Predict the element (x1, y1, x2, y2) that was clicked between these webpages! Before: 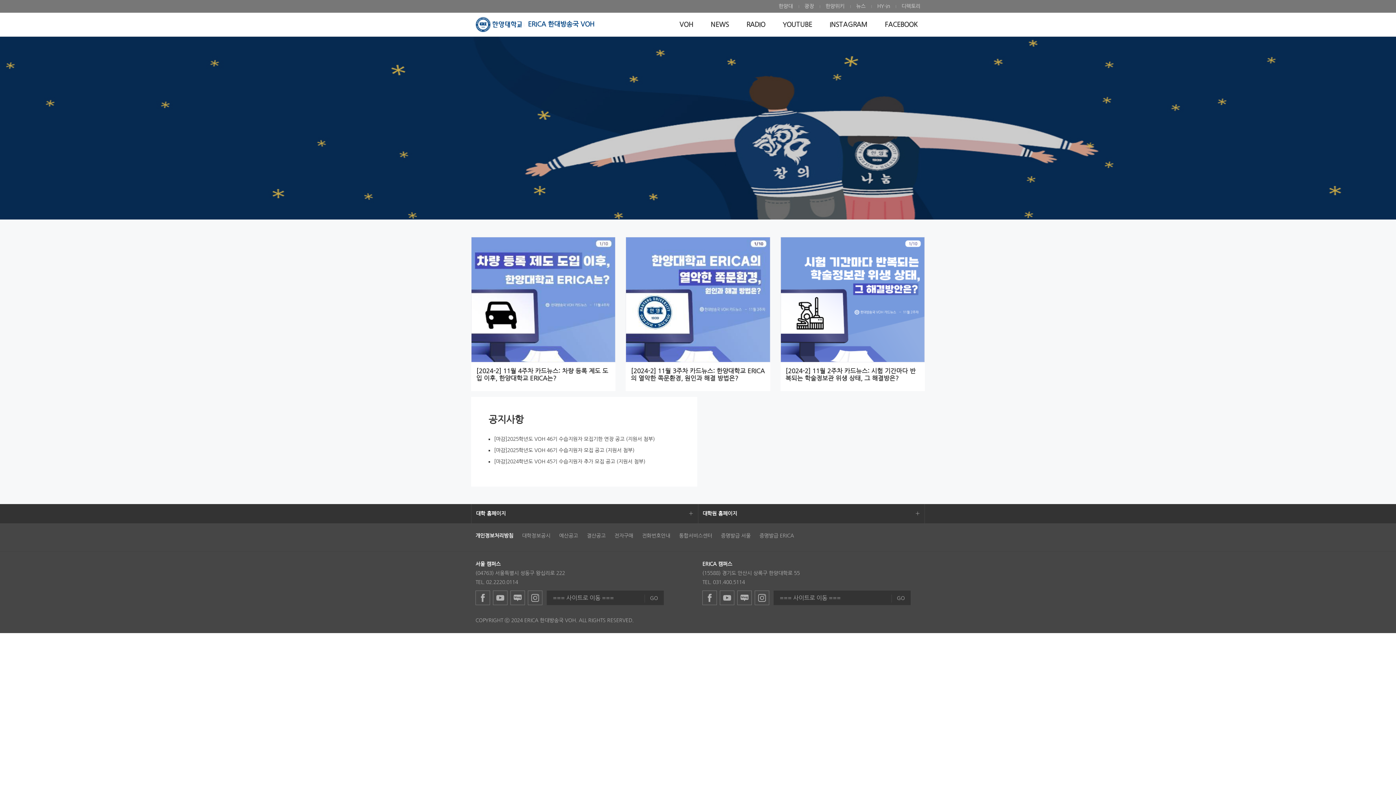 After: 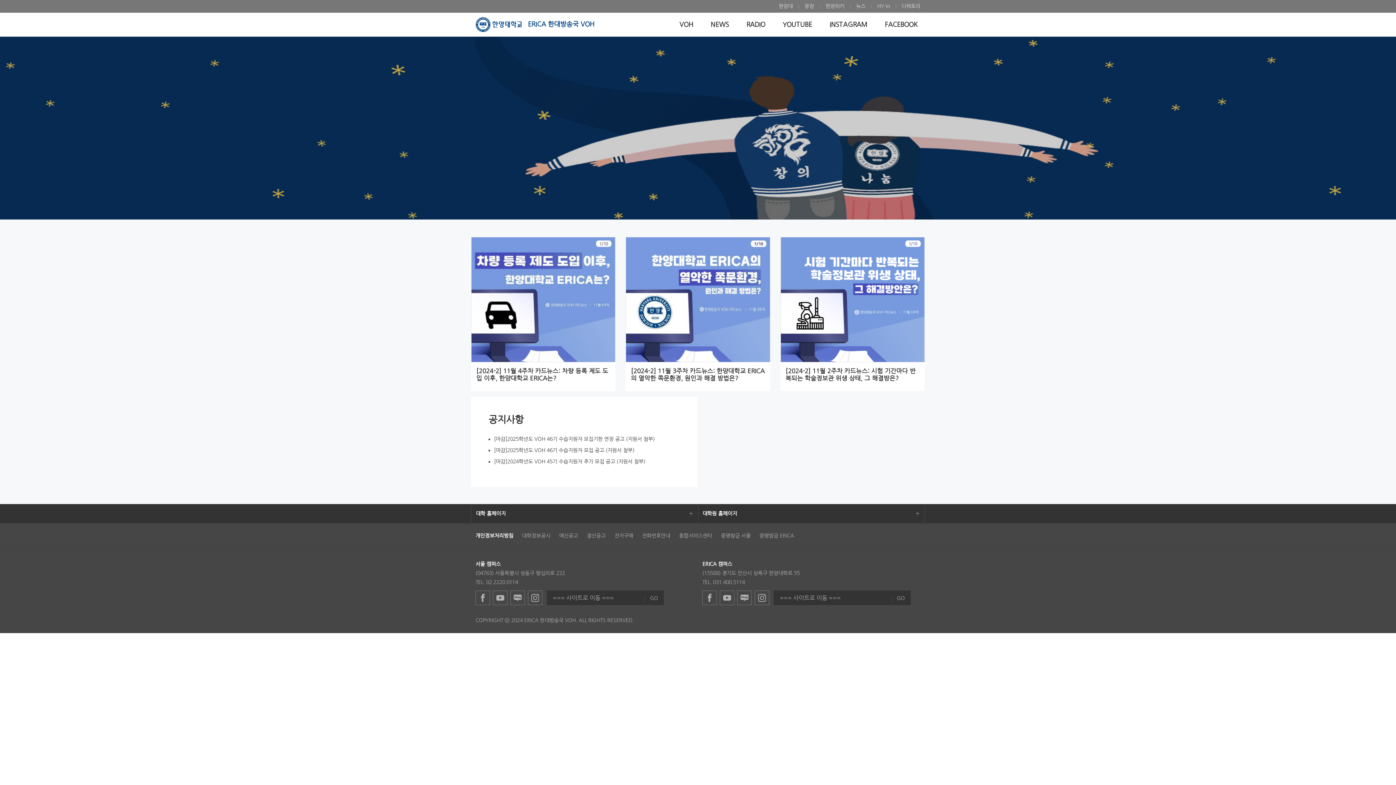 Action: label: 전화번호안내 bbox: (642, 533, 670, 538)